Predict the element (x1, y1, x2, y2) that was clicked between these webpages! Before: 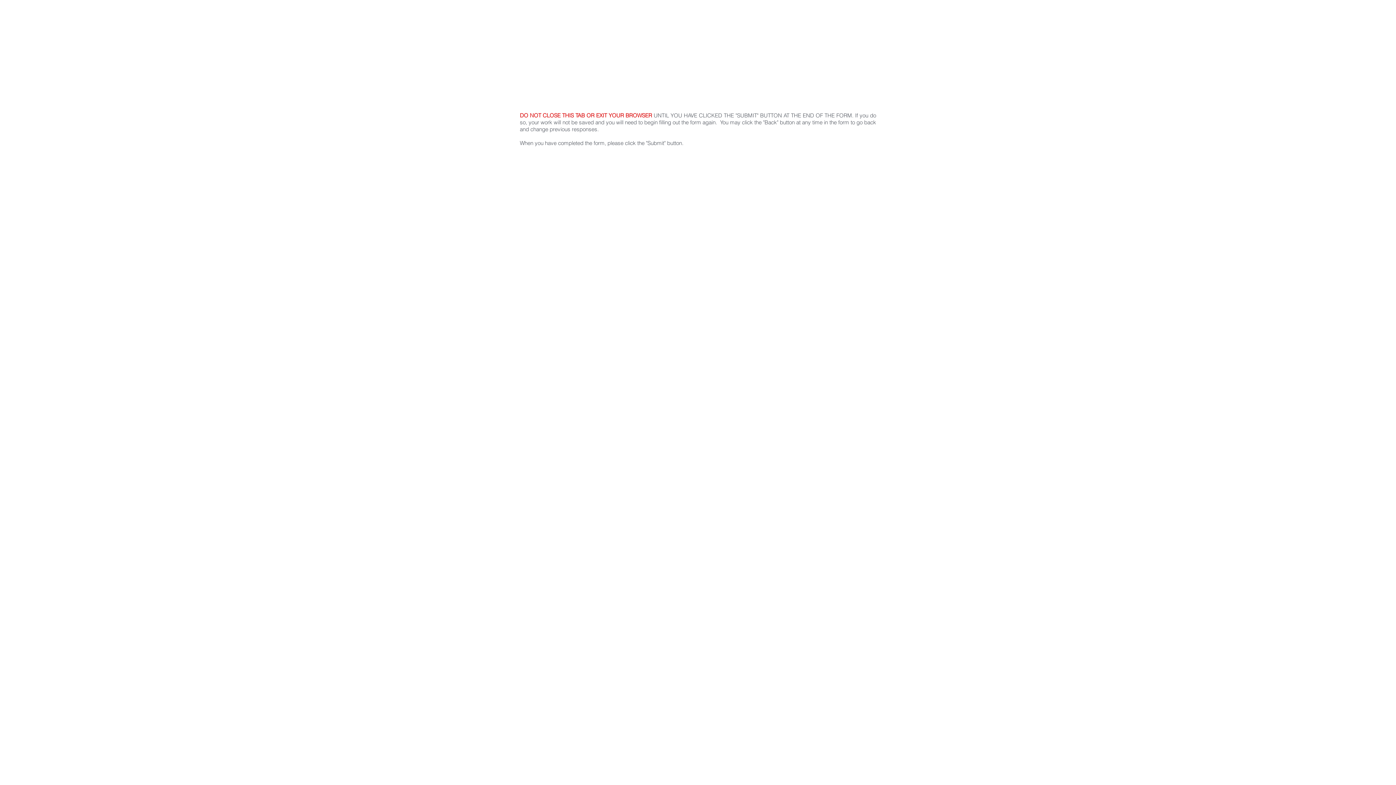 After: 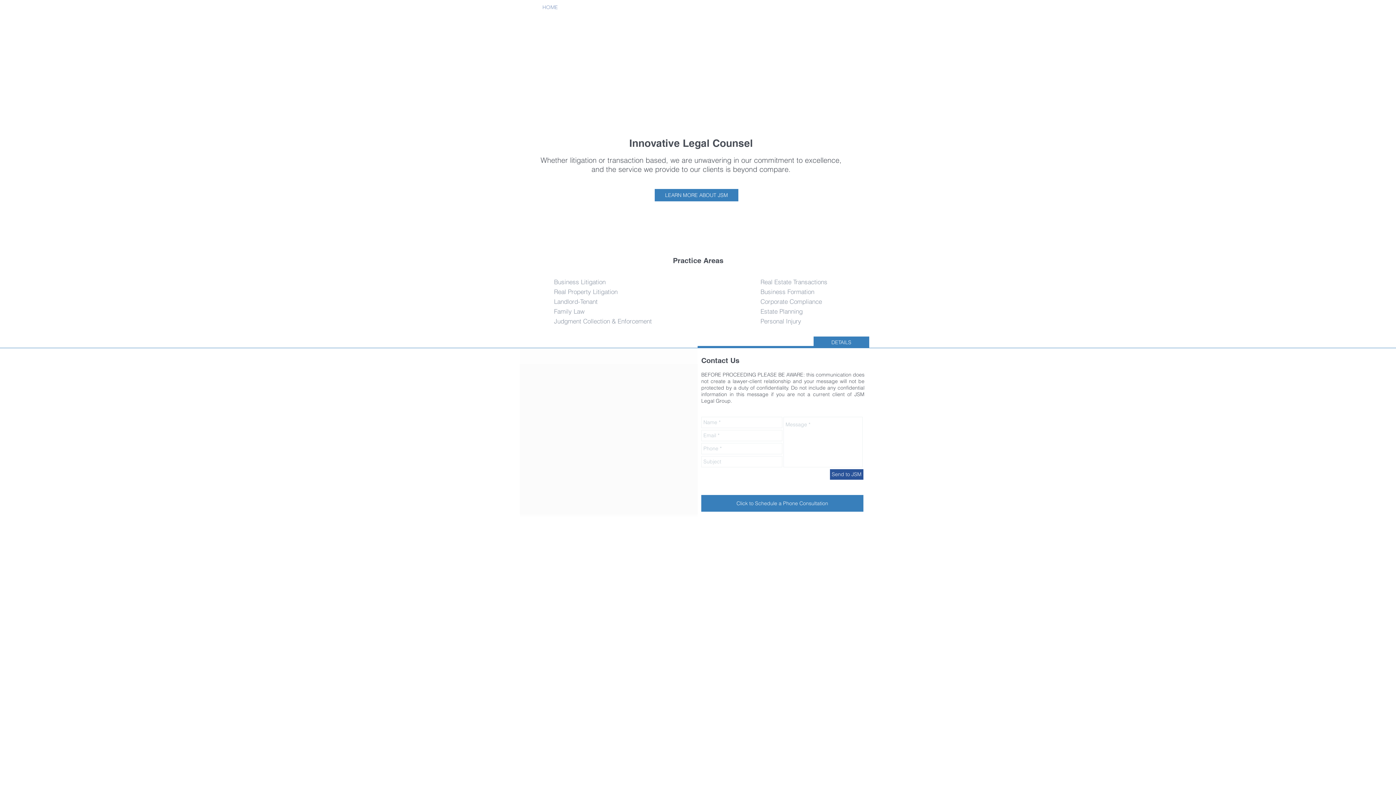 Action: bbox: (520, 2, 580, 12) label: HOME